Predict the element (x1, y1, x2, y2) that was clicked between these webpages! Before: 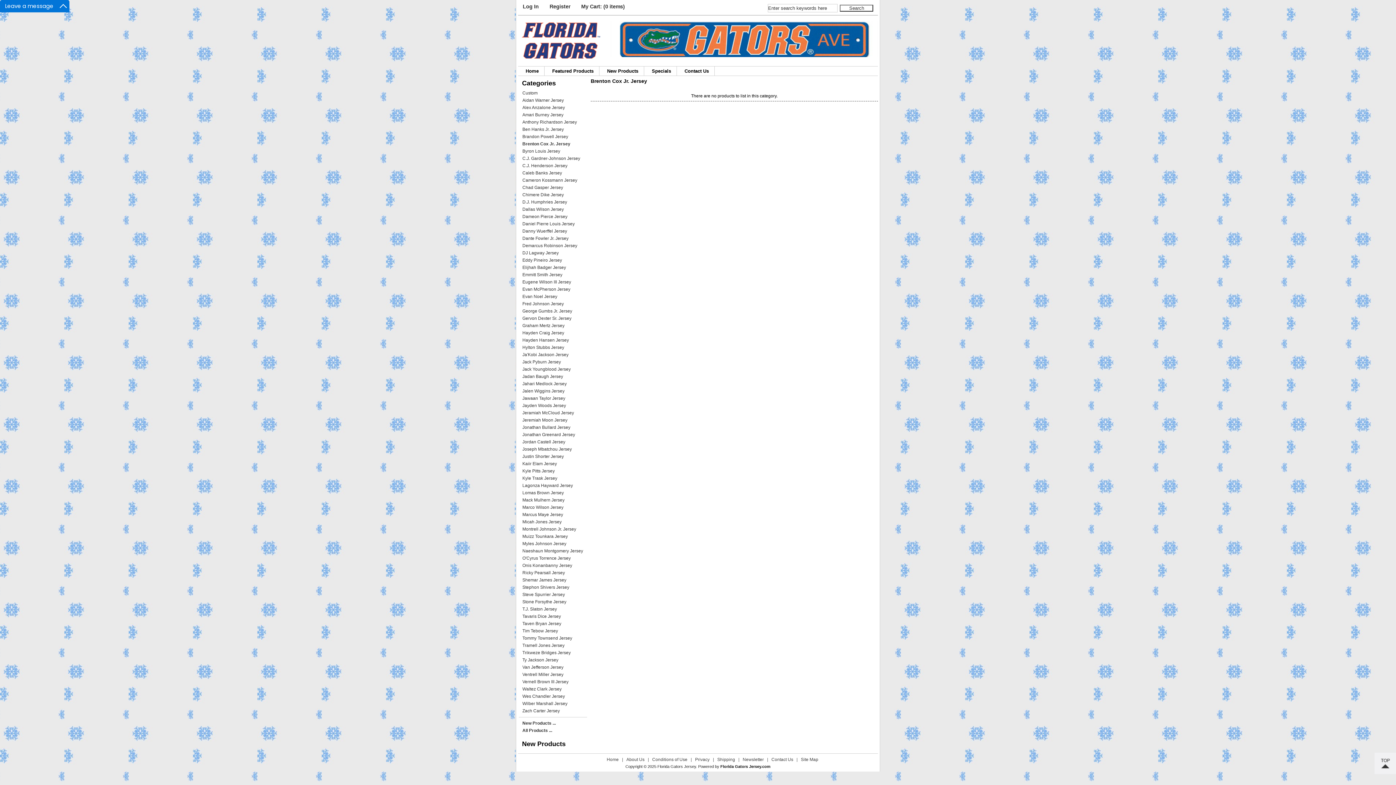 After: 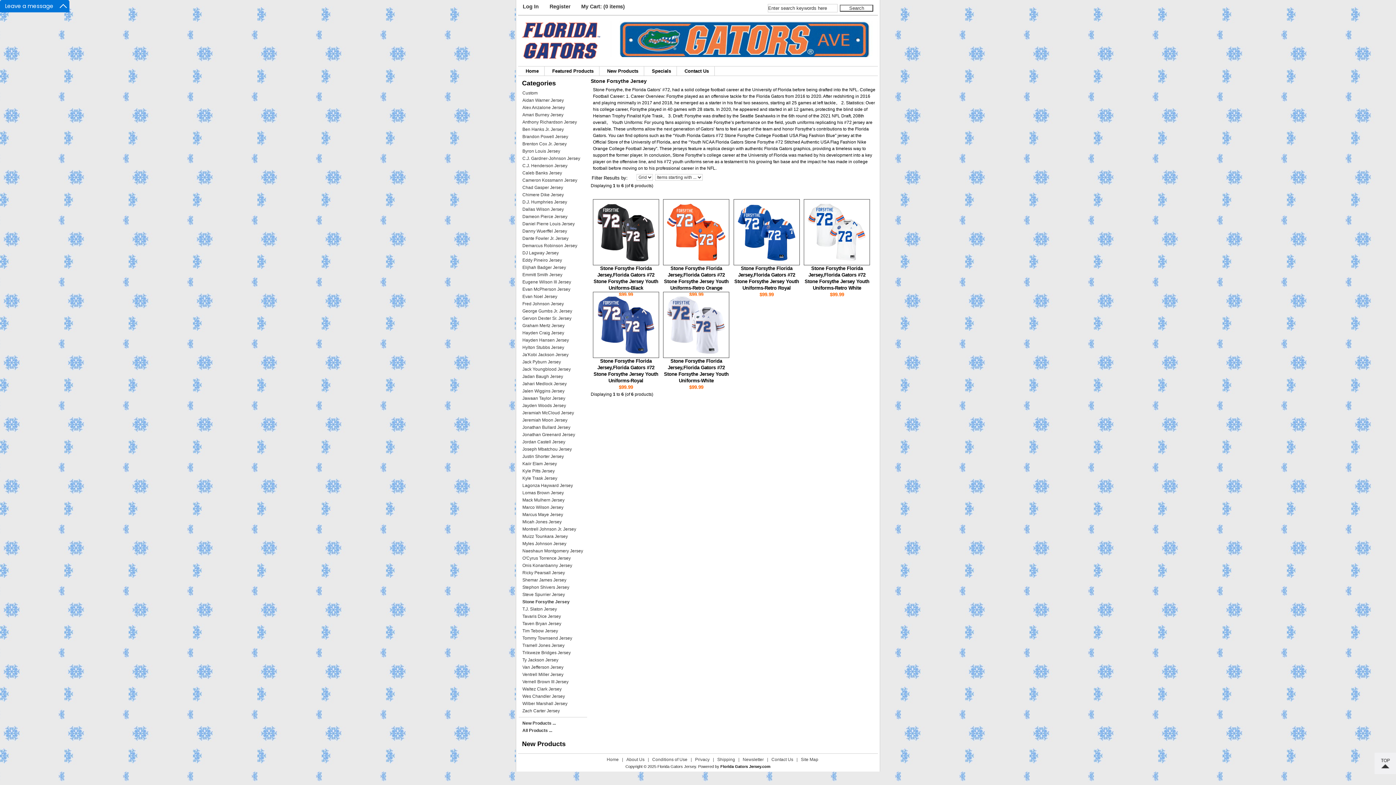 Action: bbox: (518, 598, 587, 605) label: Stone Forsythe Jersey